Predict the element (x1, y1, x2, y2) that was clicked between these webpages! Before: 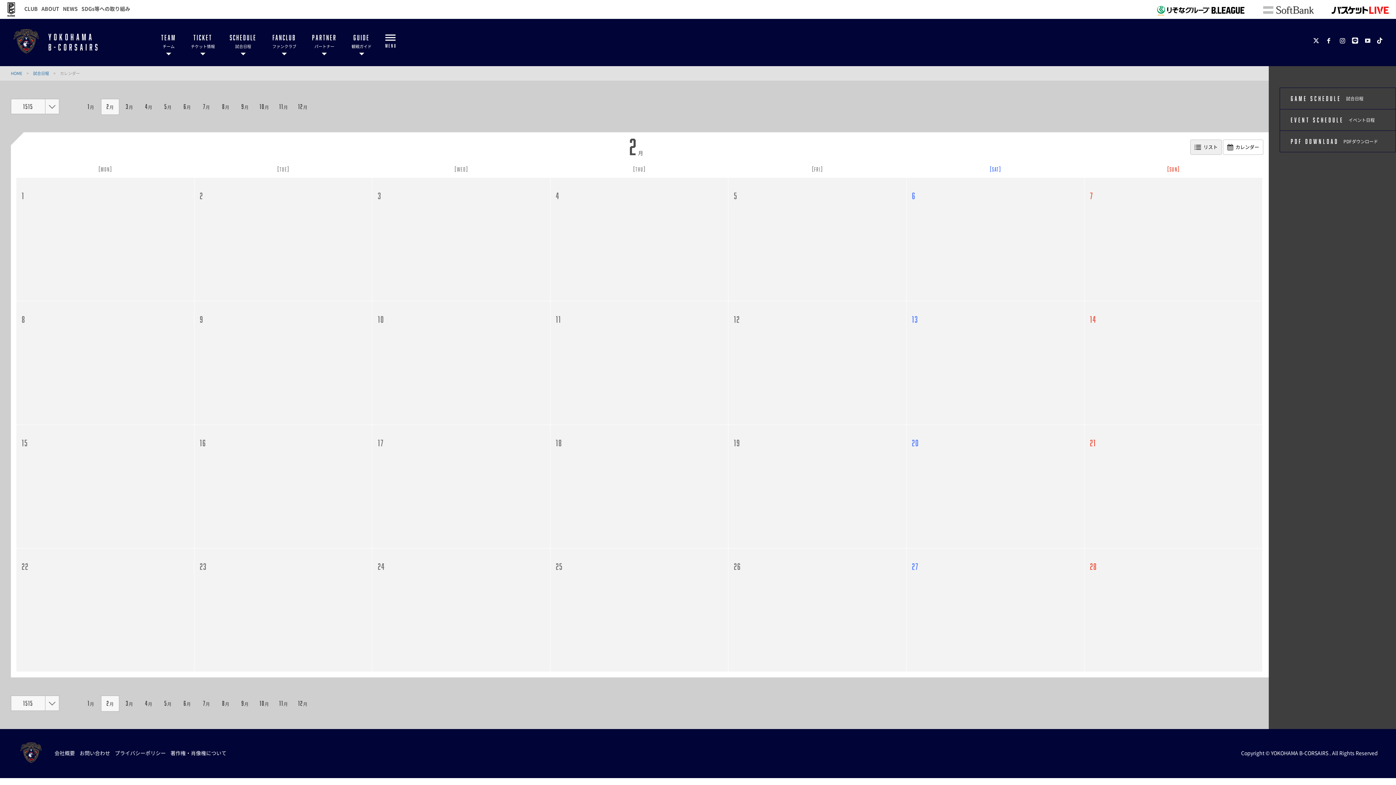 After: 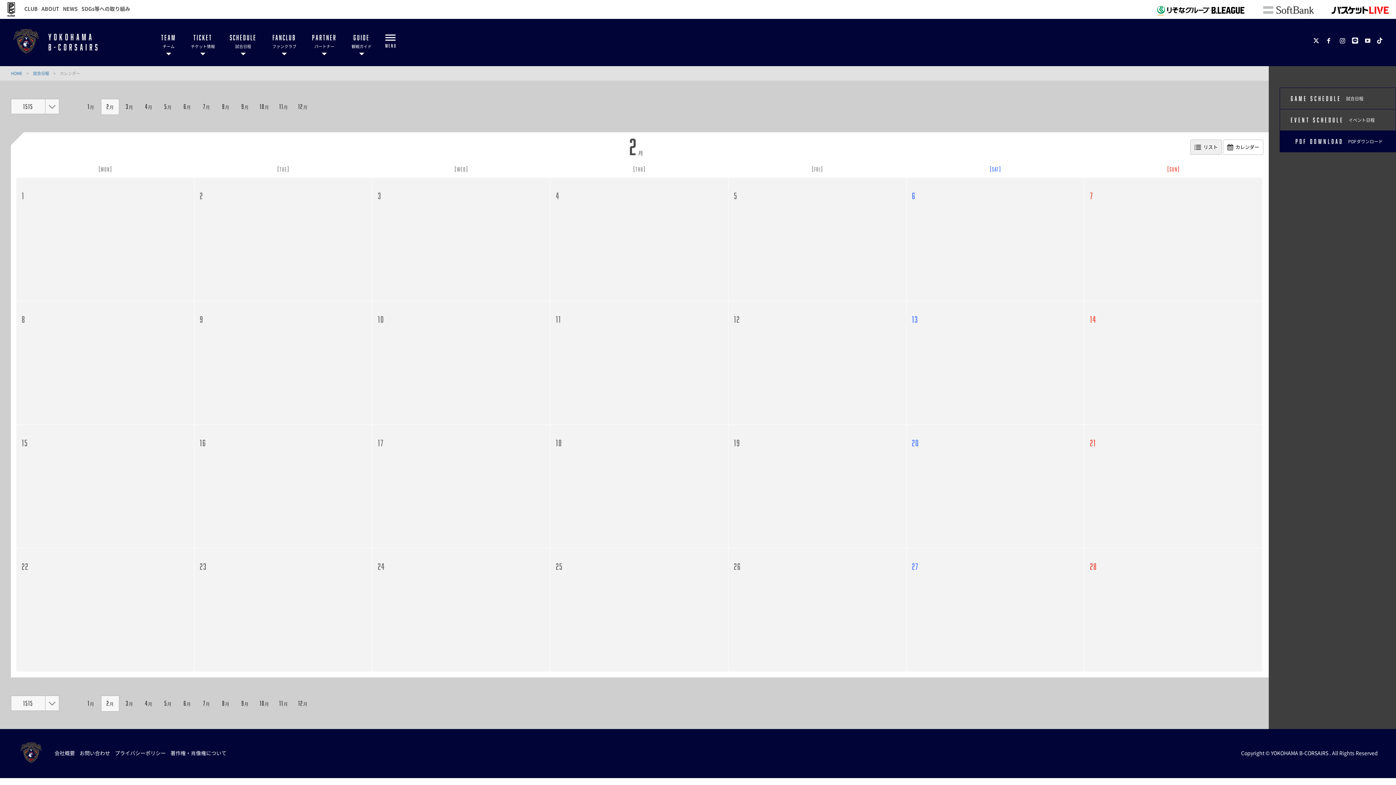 Action: label: PDF DOWNLOAD PDFダウンロード bbox: (1279, 130, 1396, 152)